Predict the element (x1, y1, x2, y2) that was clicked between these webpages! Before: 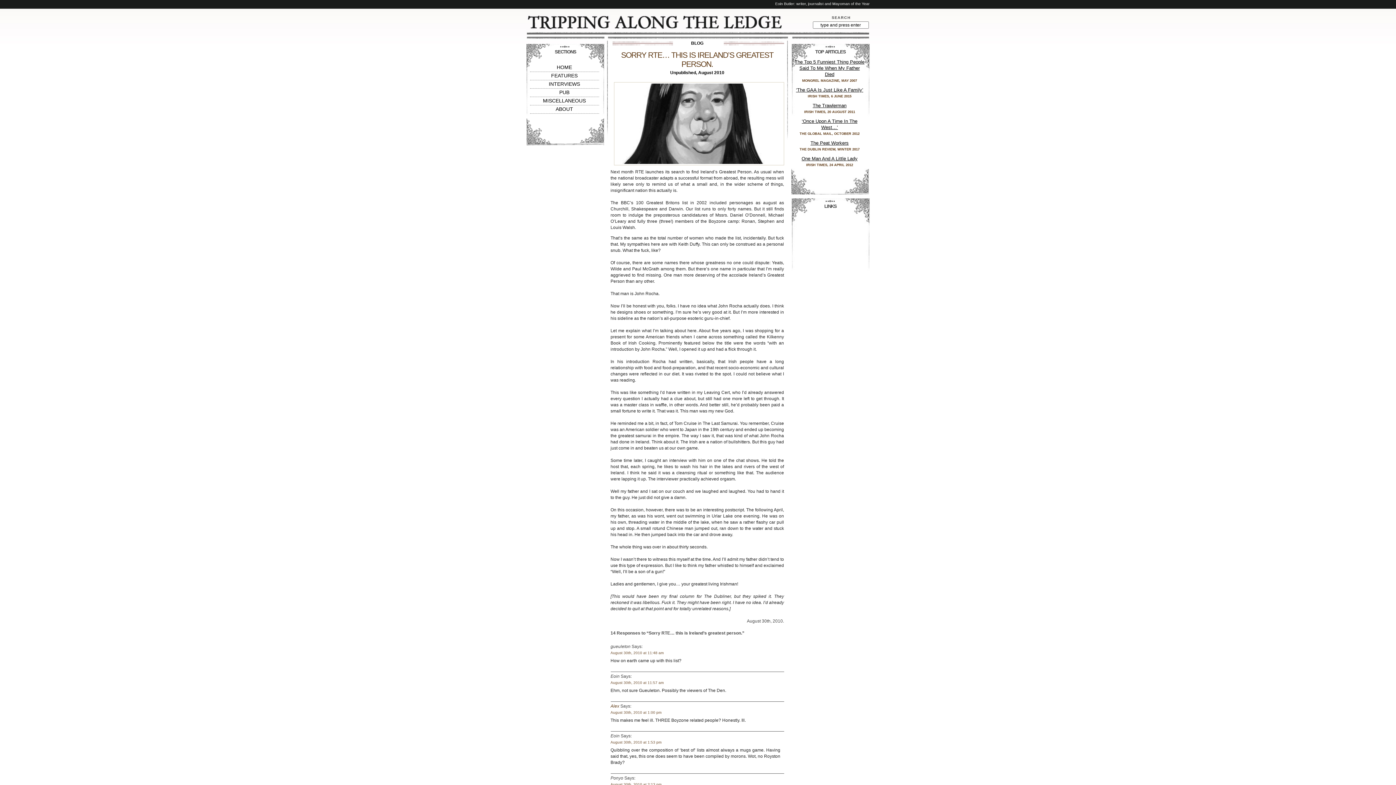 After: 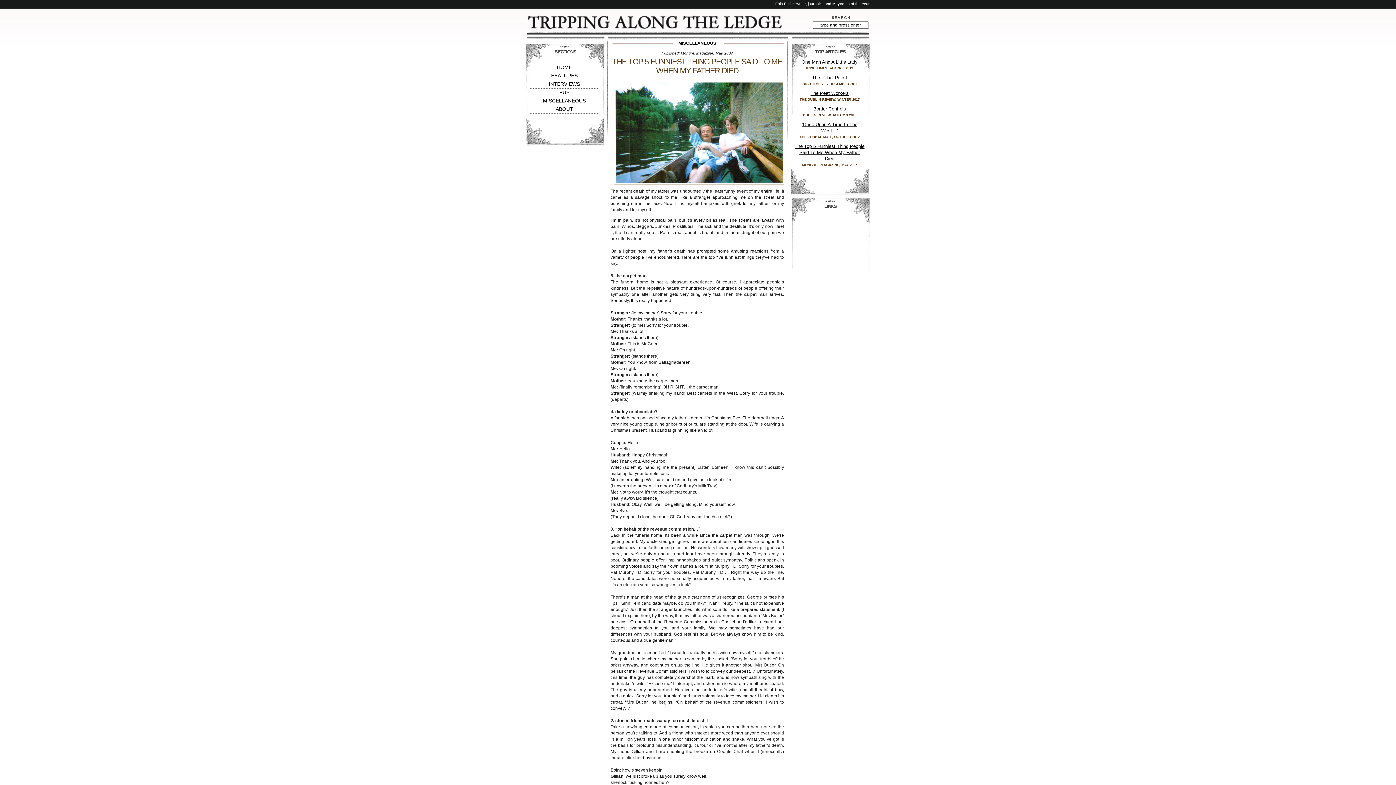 Action: bbox: (794, 59, 864, 77) label: The Top 5 Funniest Thing People Said To Me When My Father Died